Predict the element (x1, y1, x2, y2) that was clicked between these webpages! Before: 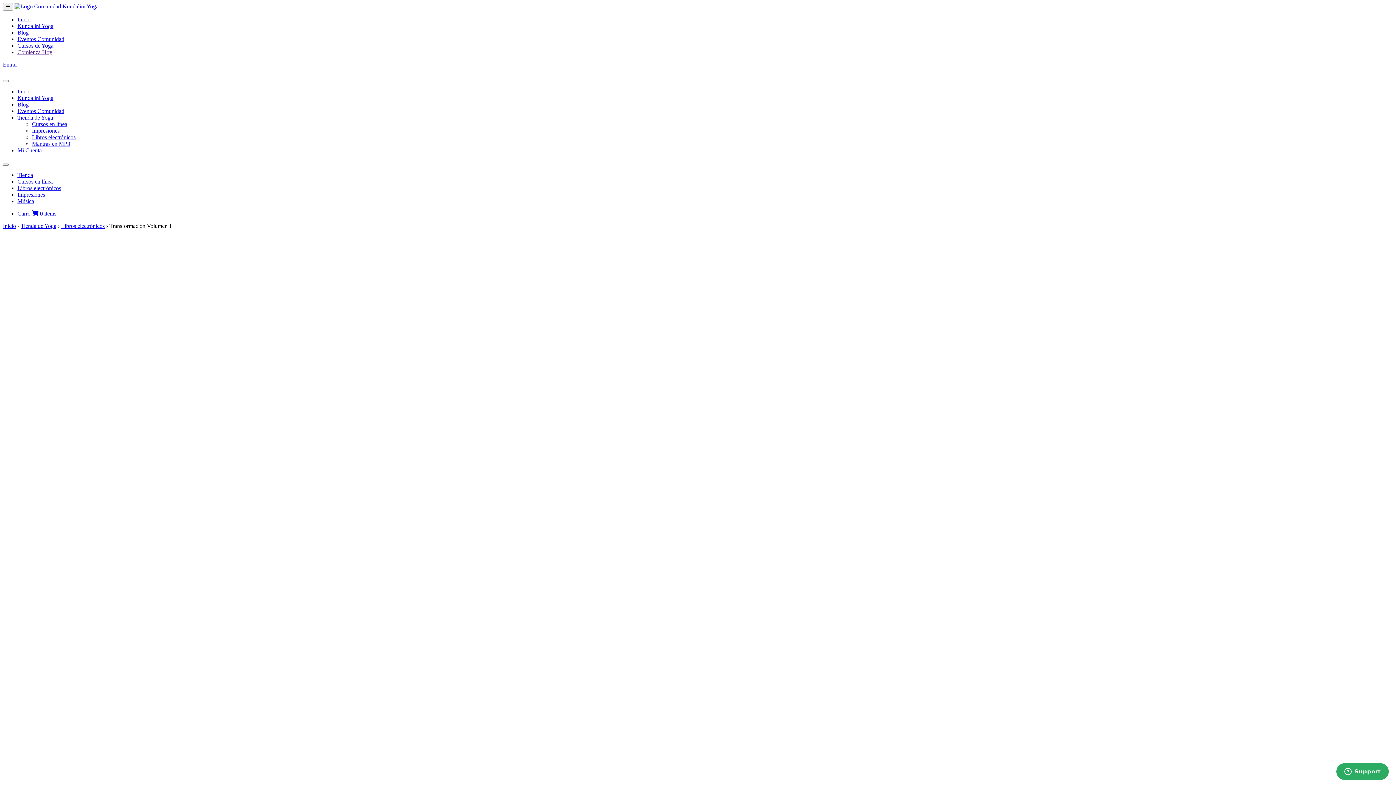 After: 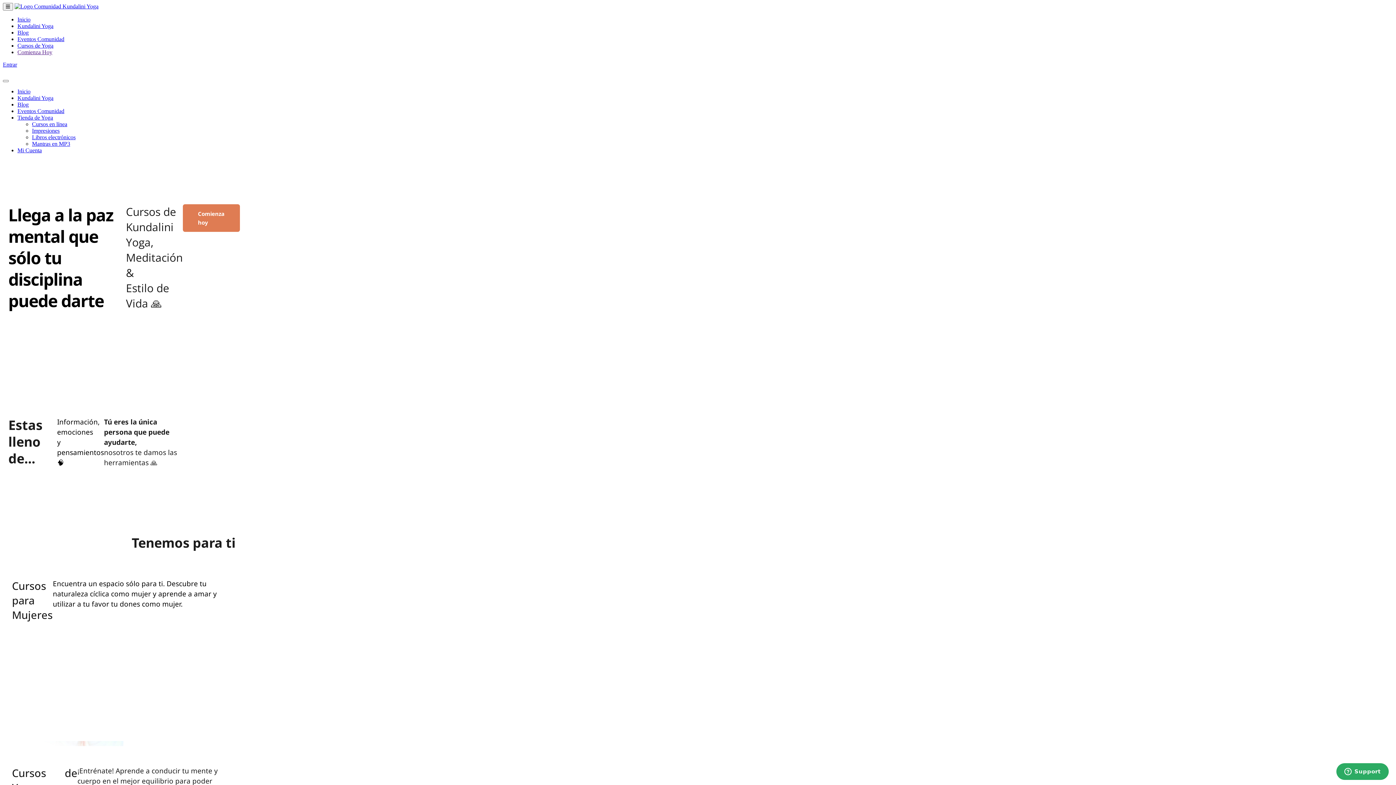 Action: bbox: (14, 3, 98, 9)